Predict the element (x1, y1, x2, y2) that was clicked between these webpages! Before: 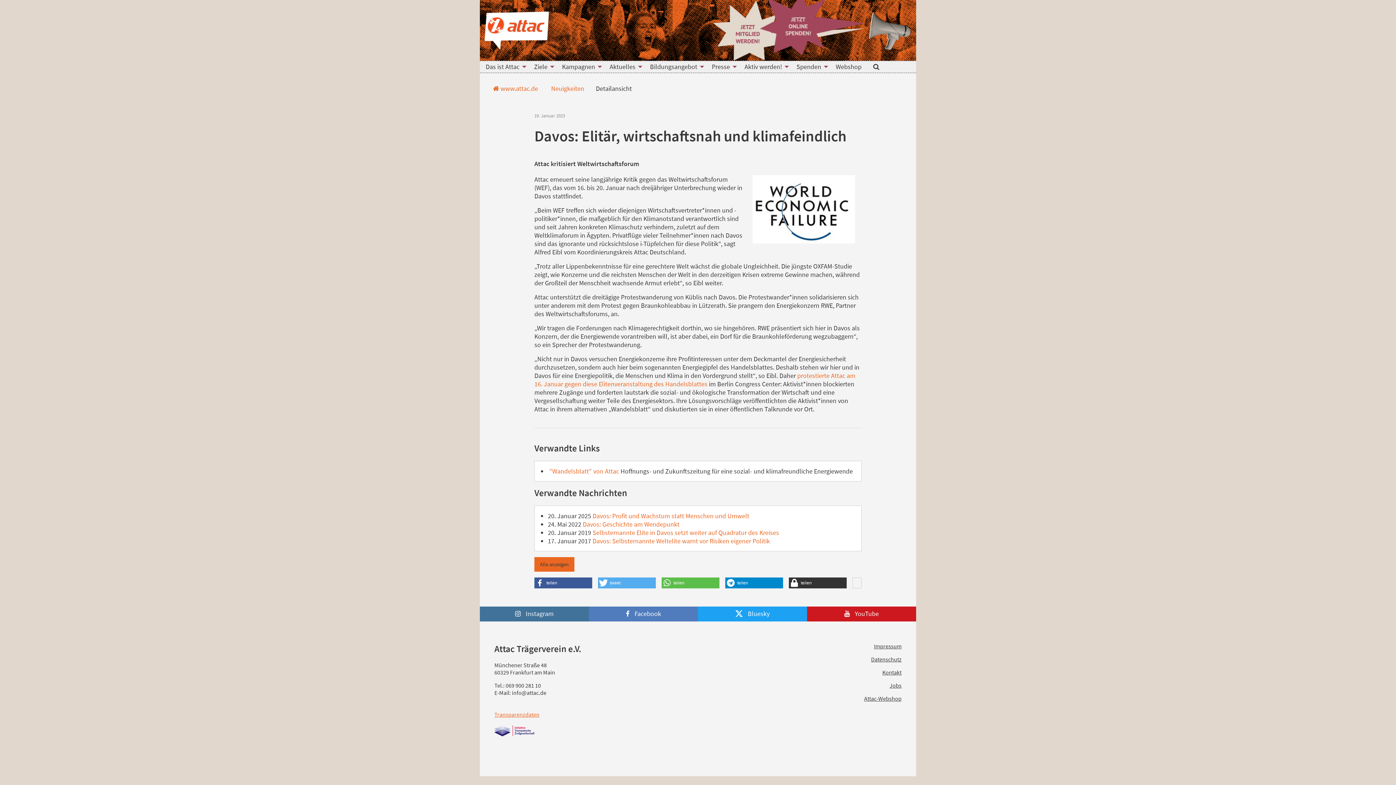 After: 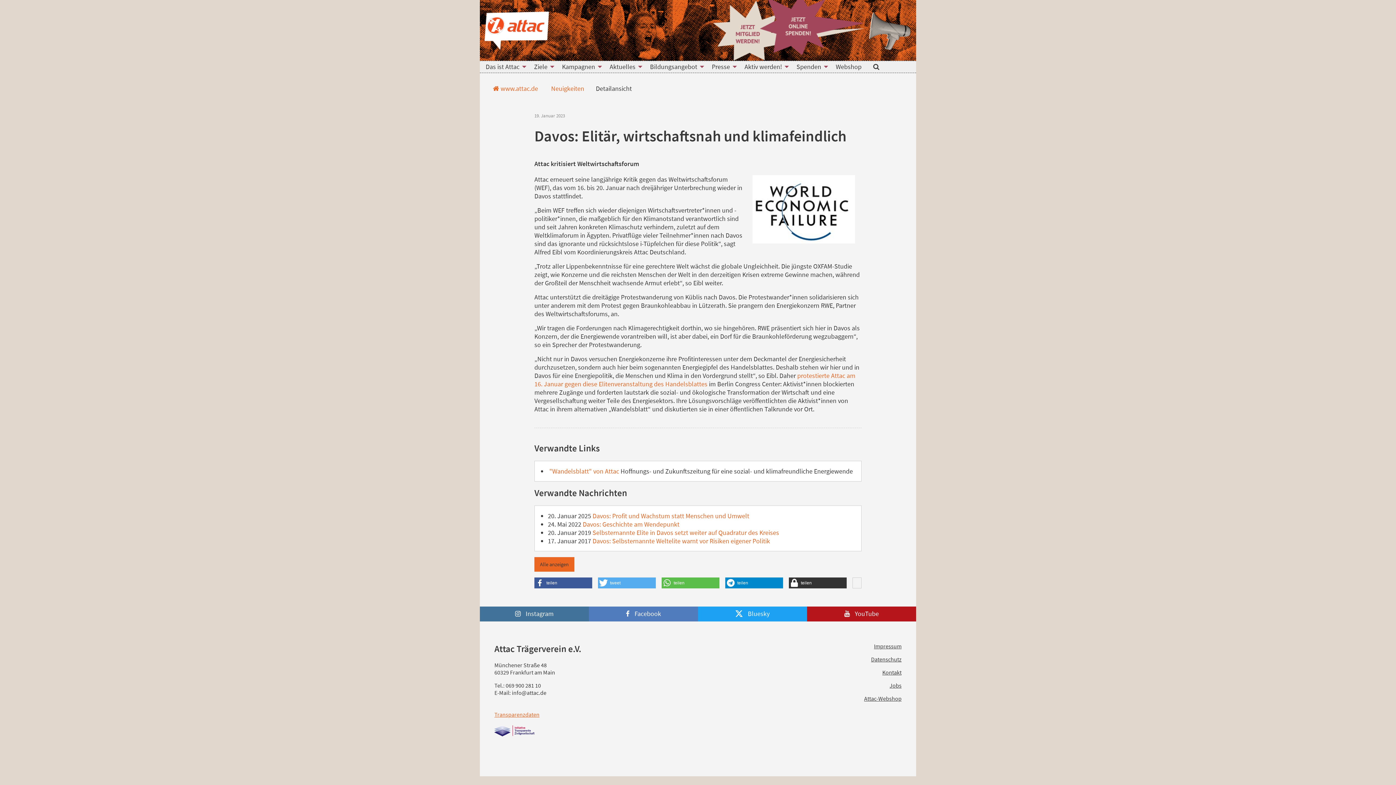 Action: bbox: (807, 606, 916, 621) label:  YouTube